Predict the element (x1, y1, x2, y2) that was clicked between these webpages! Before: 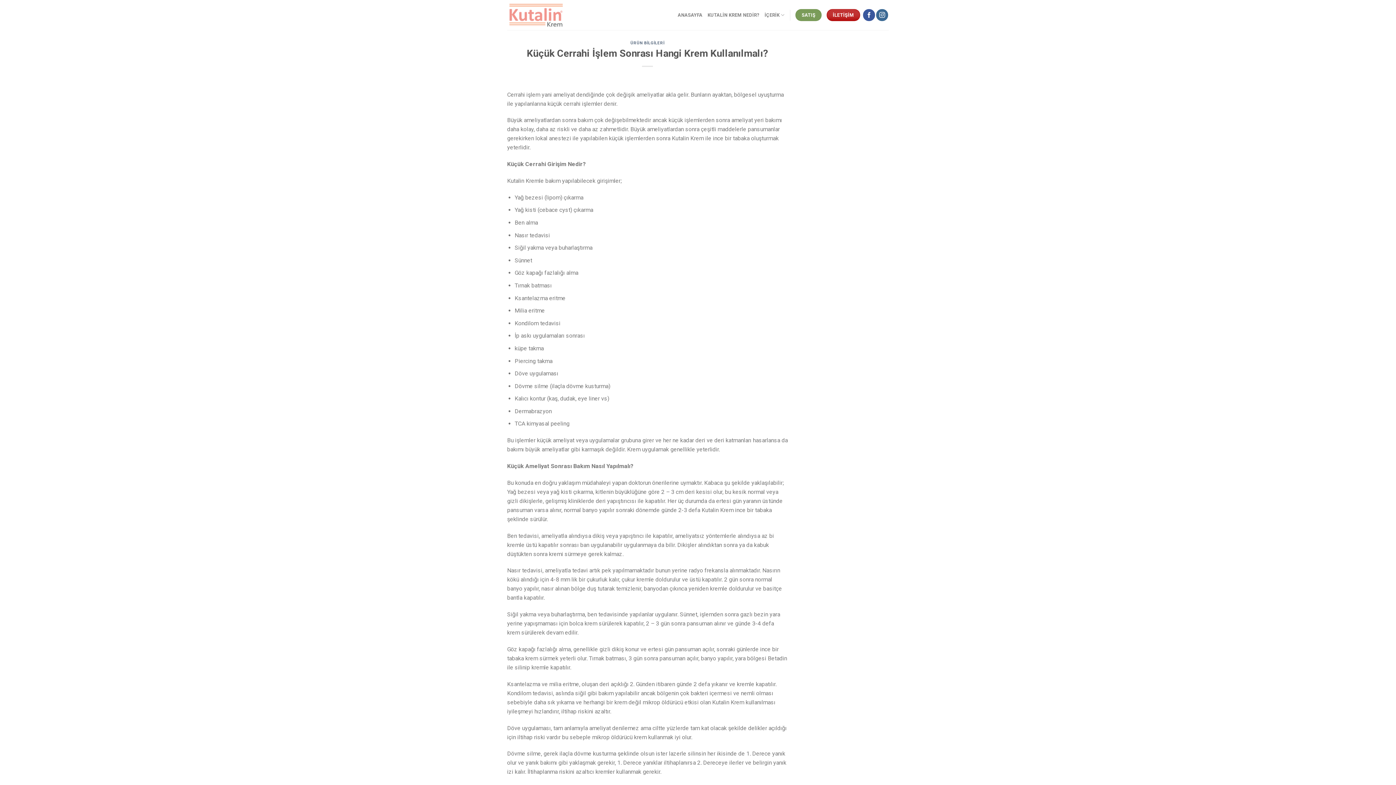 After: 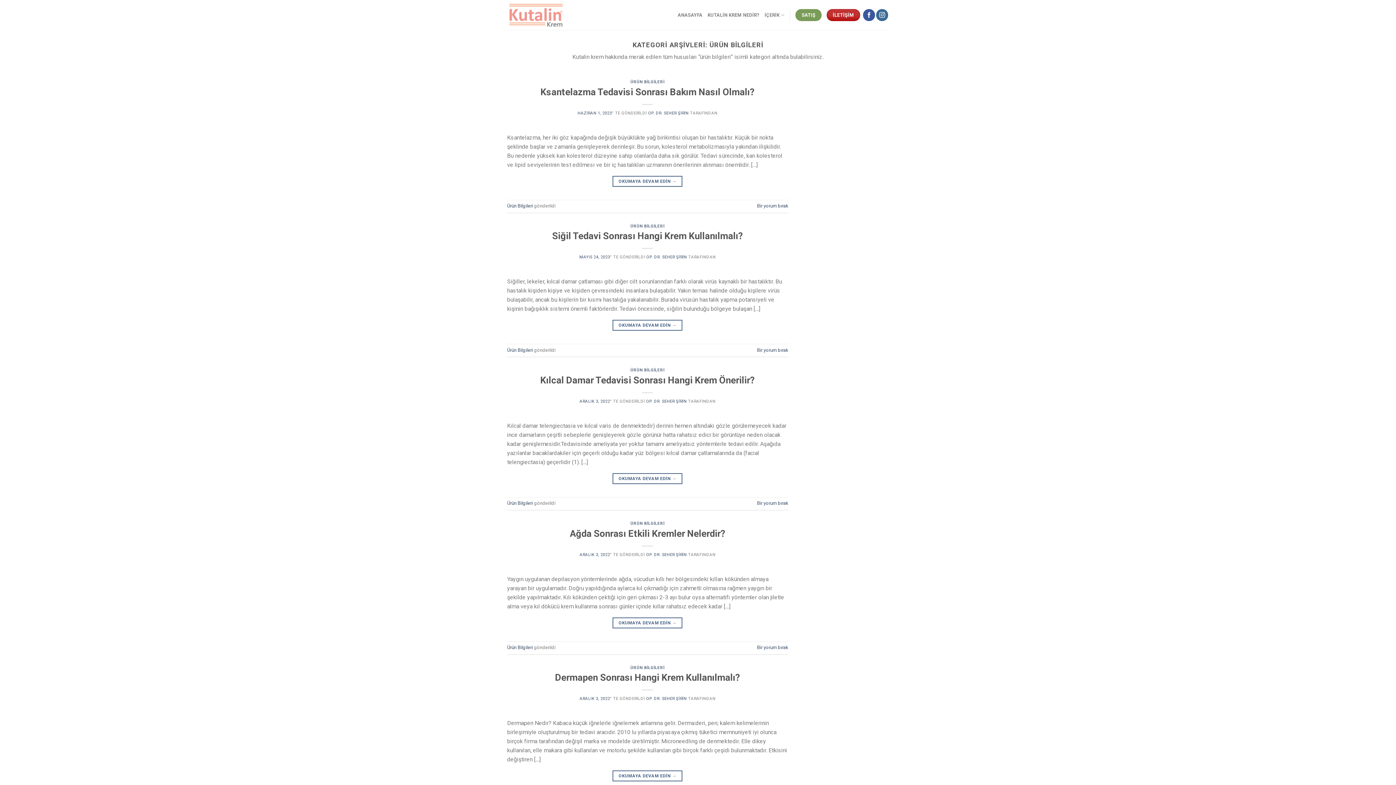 Action: label: ÜRÜN BİLGİLERİ bbox: (630, 40, 664, 45)